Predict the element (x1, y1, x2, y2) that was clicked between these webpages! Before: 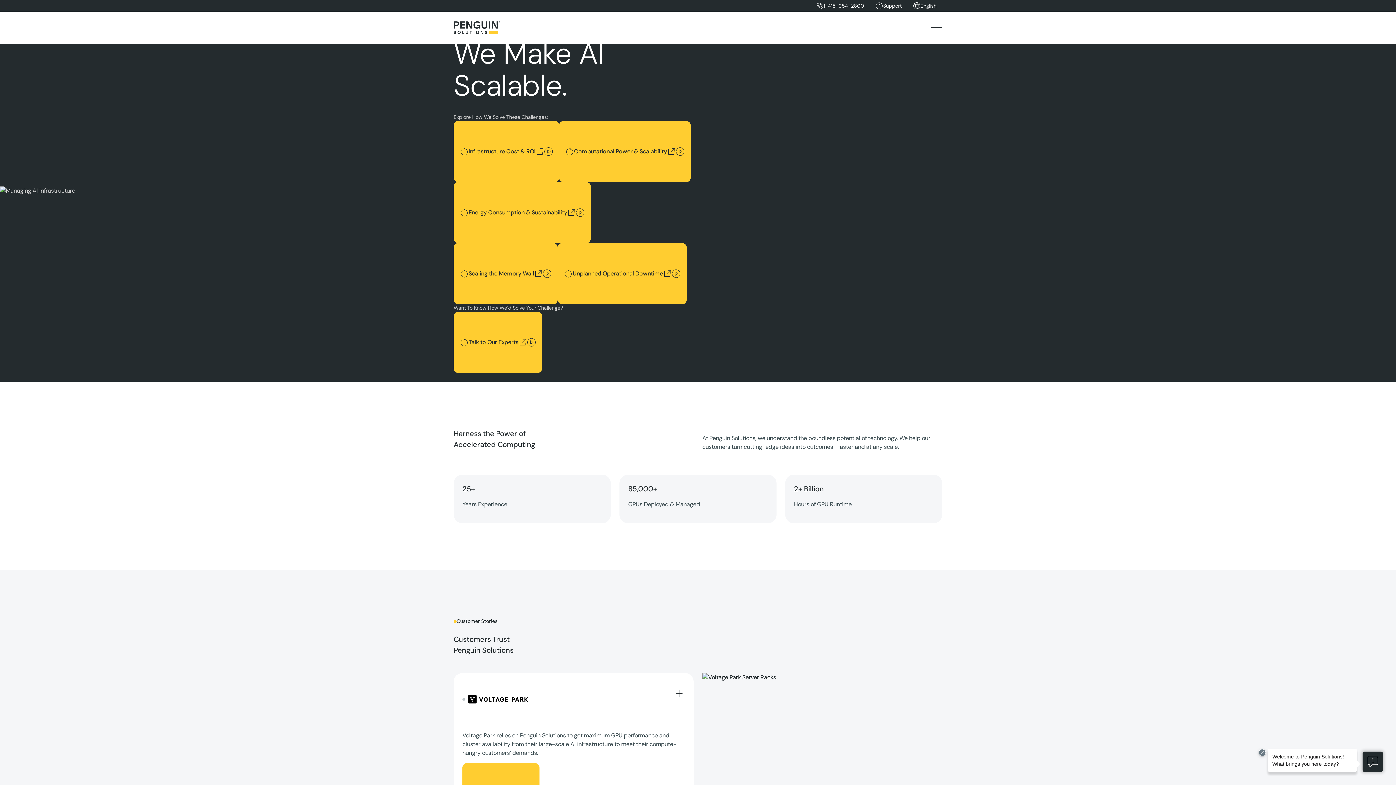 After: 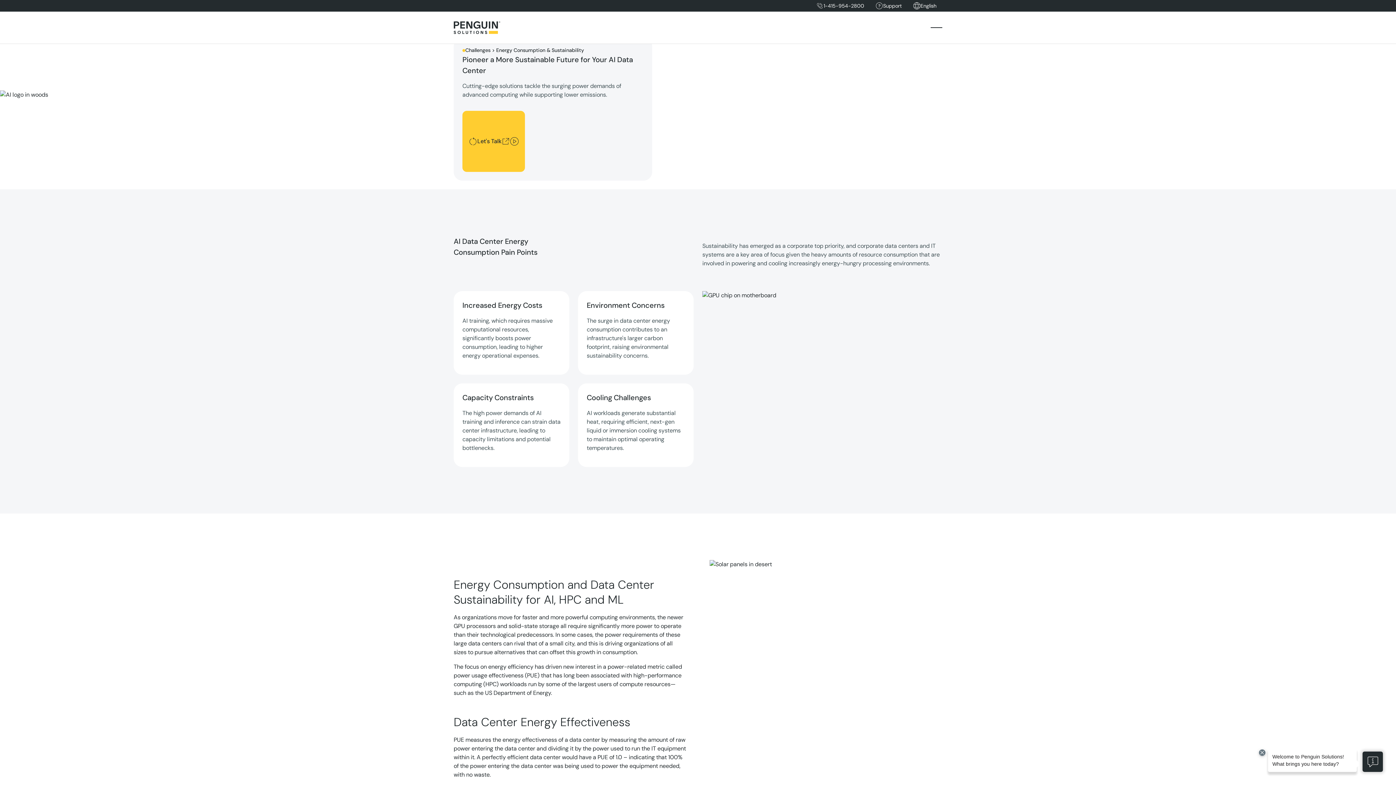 Action: label: Energy Consumption & Sustainability bbox: (454, 182, 590, 242)